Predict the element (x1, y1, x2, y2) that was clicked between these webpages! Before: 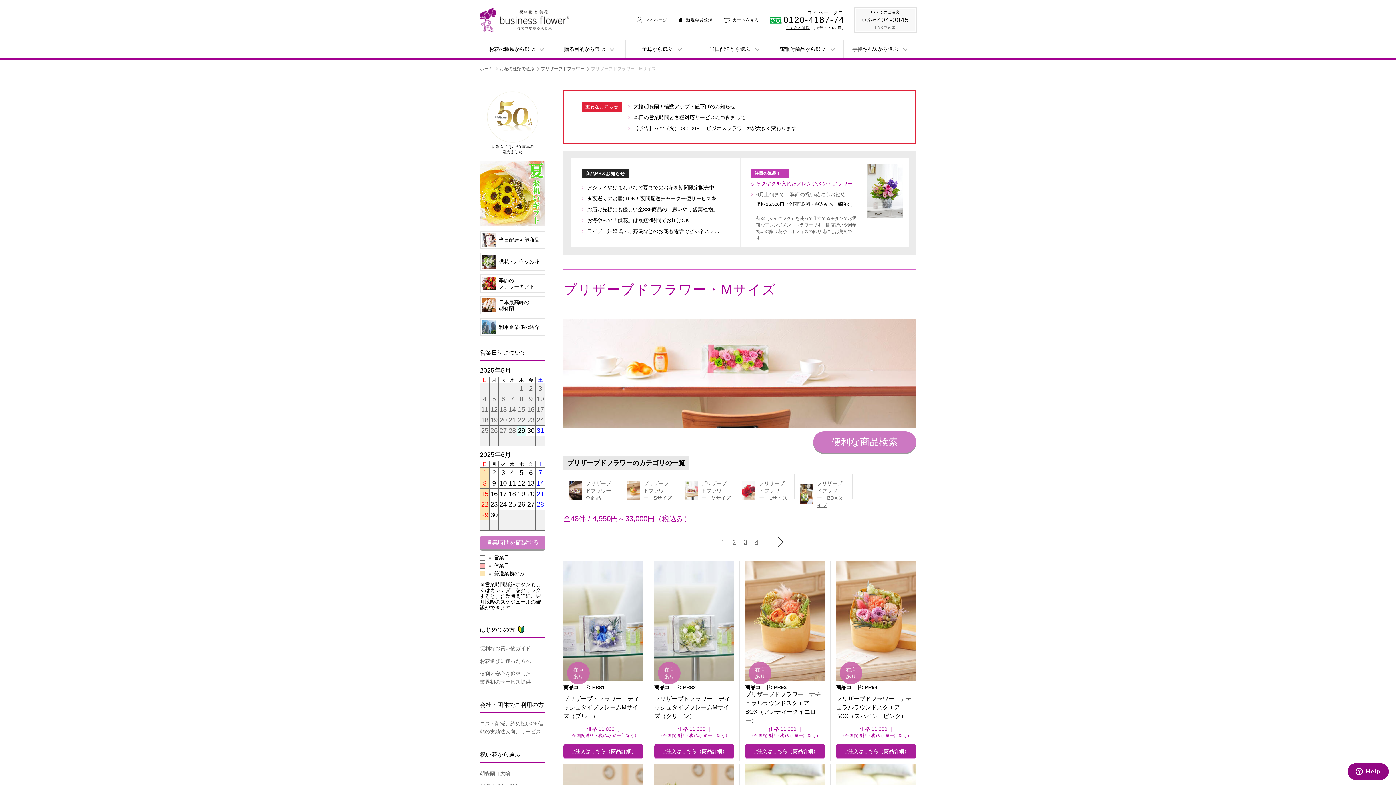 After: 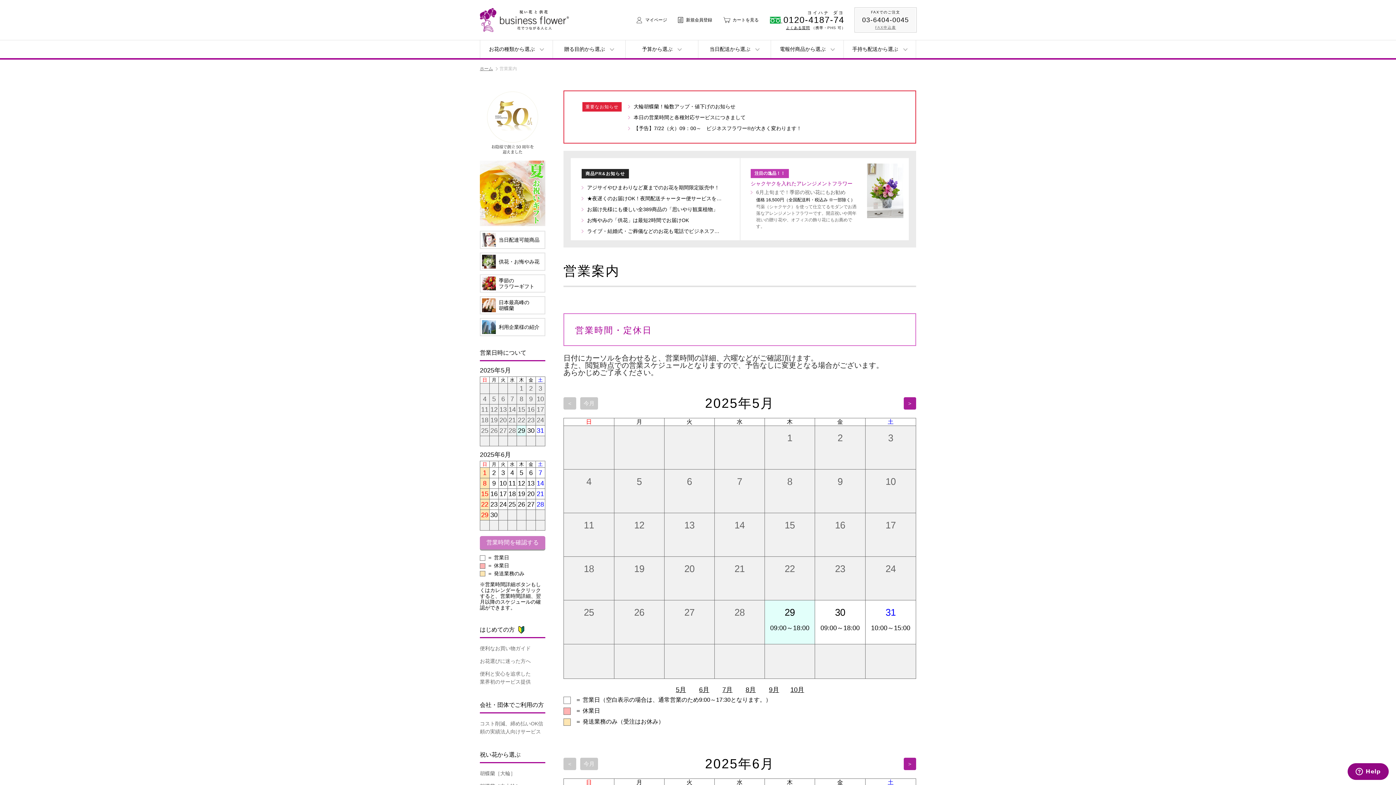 Action: bbox: (508, 415, 516, 425) label: 21